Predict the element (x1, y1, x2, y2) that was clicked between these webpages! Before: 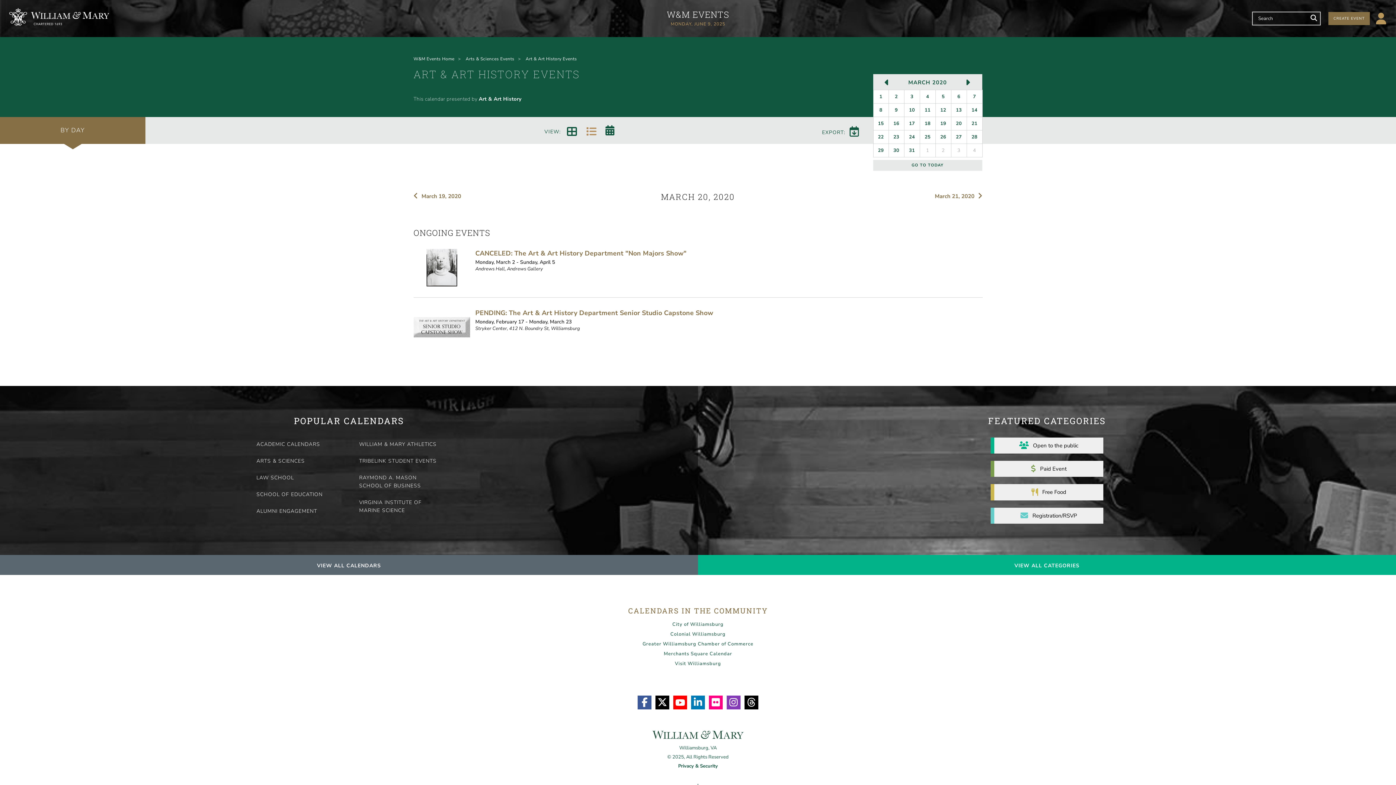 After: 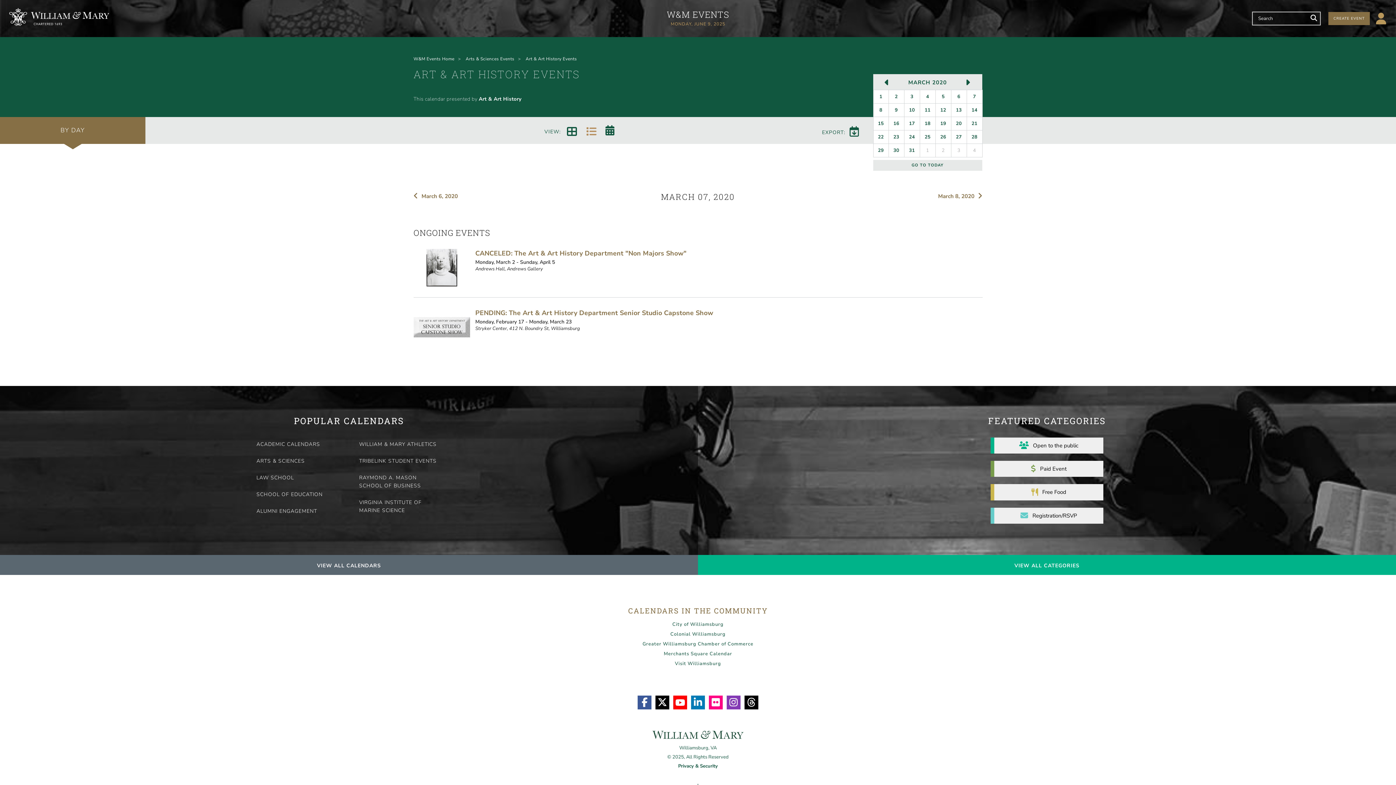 Action: bbox: (967, 90, 982, 103) label: 7